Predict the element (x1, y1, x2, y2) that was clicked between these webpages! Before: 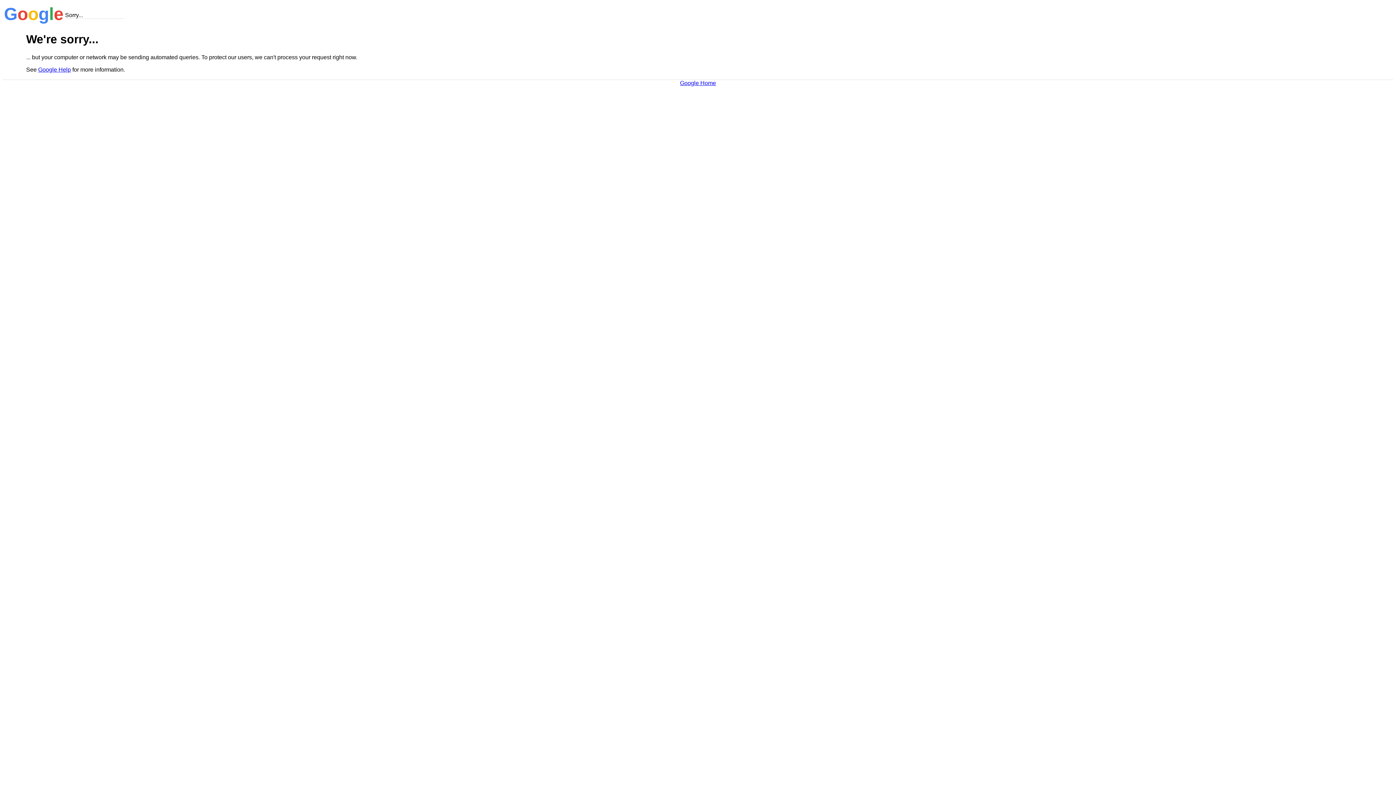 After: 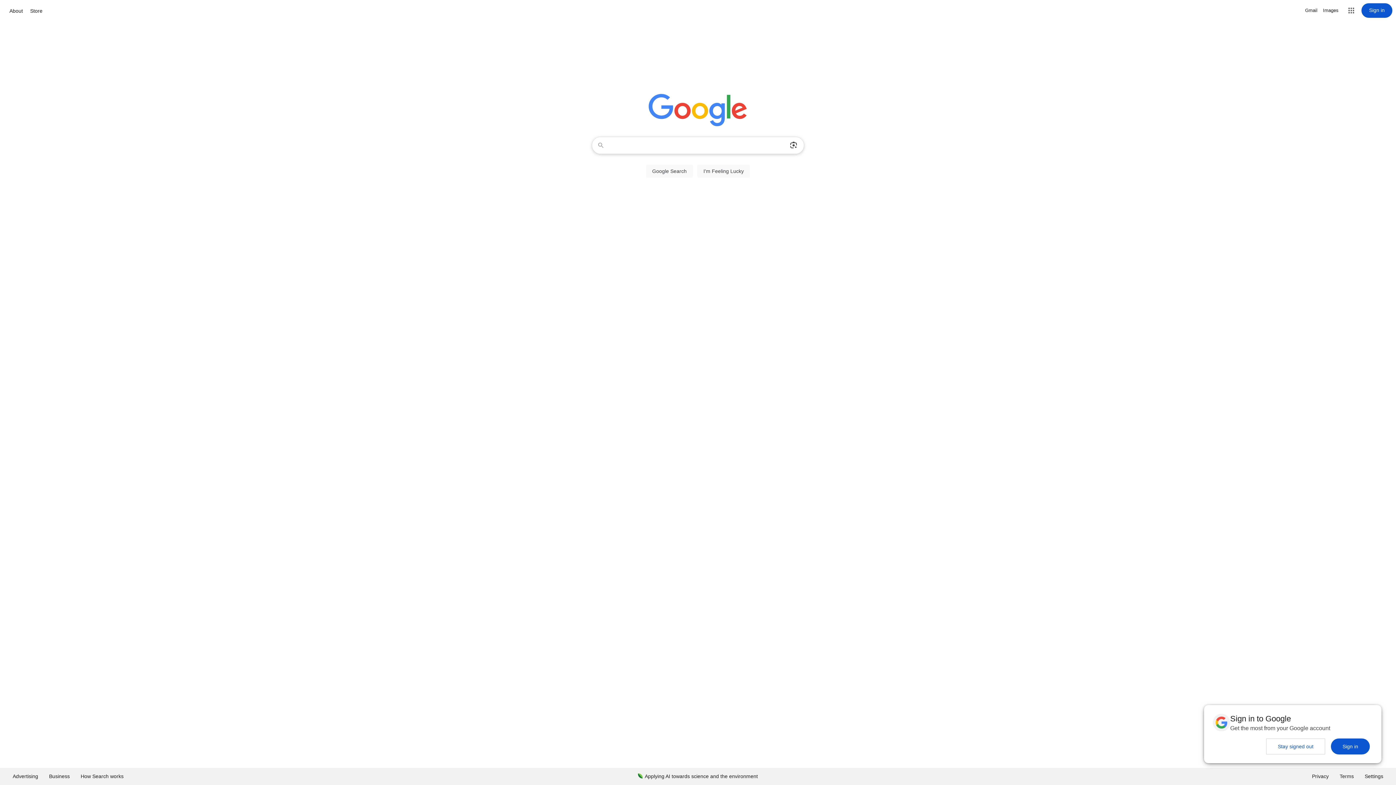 Action: label: Google Home bbox: (680, 79, 716, 86)